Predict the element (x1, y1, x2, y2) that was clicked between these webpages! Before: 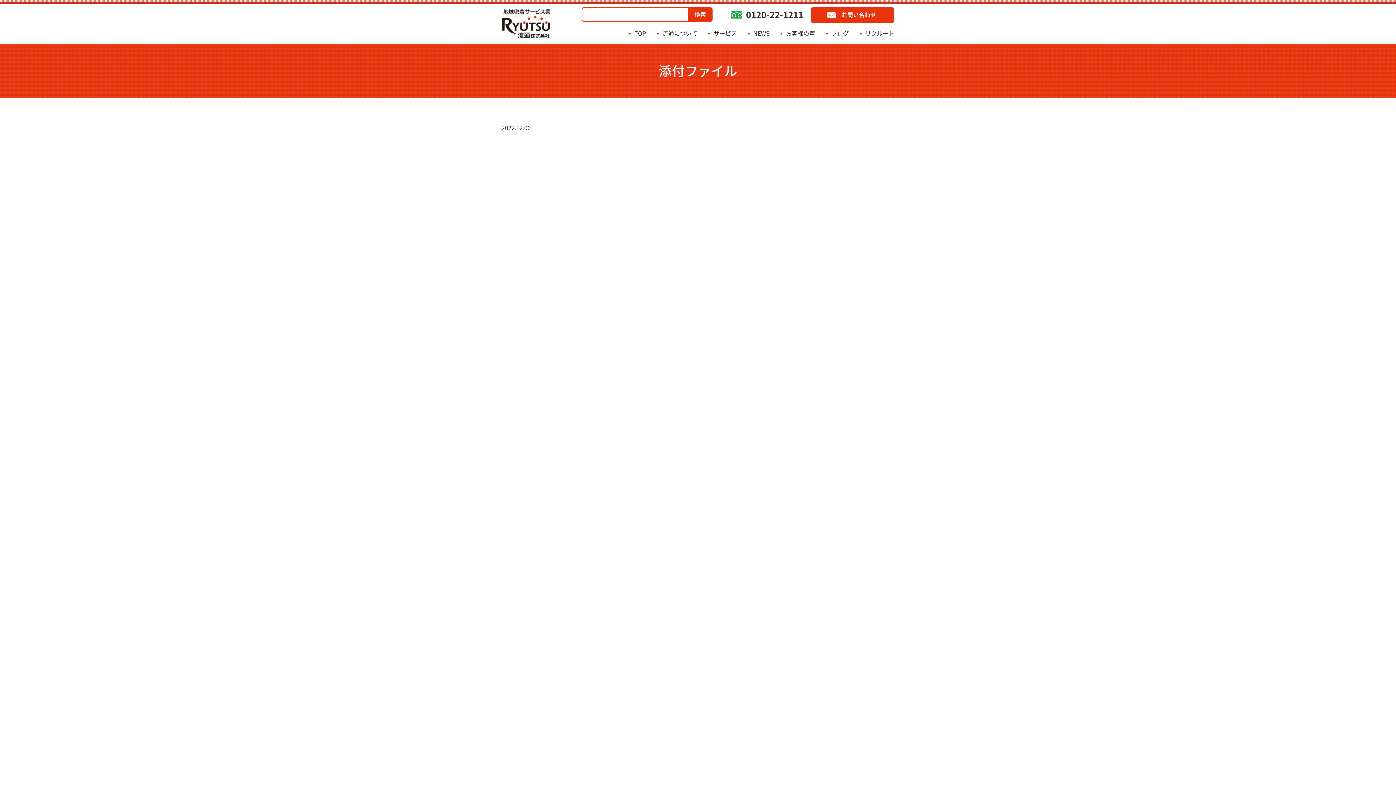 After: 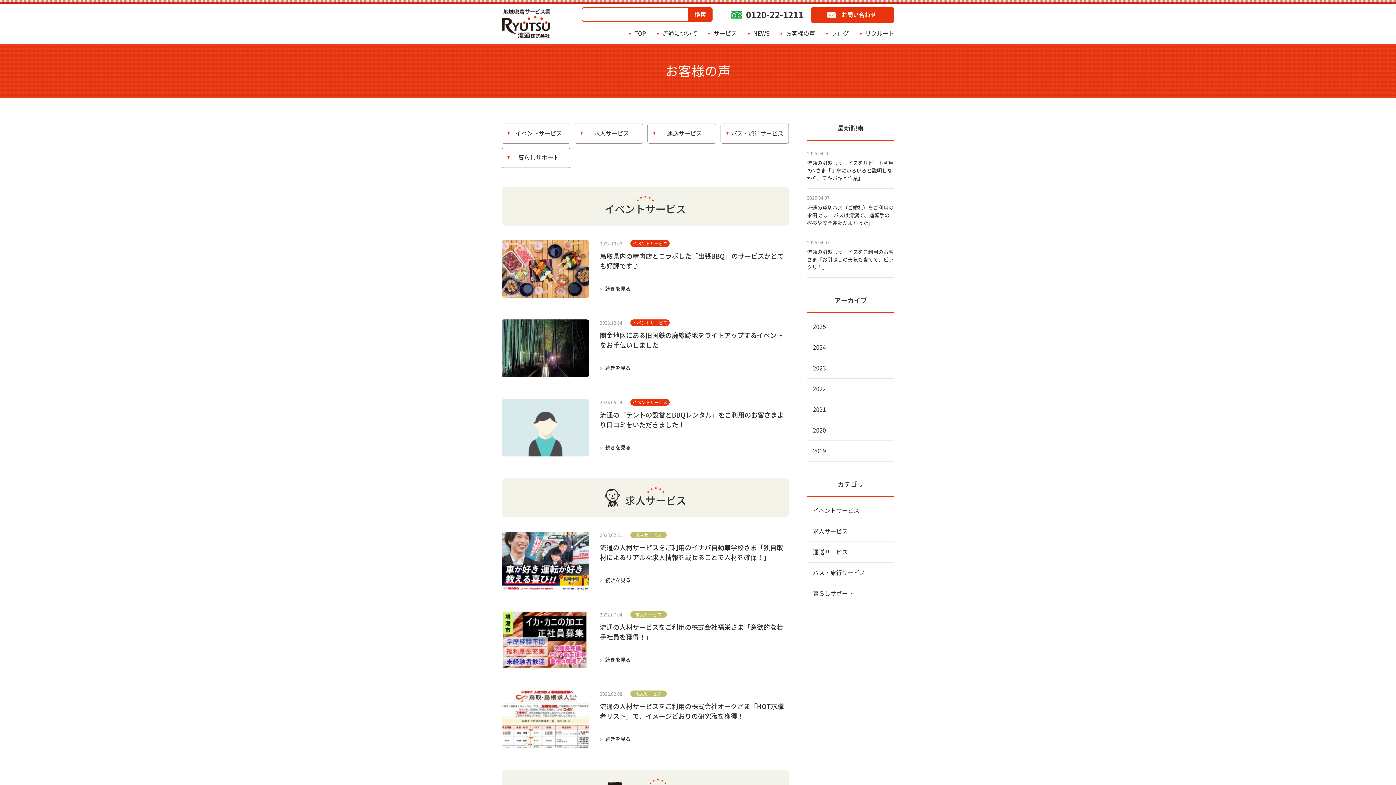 Action: label: お客様の声 bbox: (780, 29, 815, 37)